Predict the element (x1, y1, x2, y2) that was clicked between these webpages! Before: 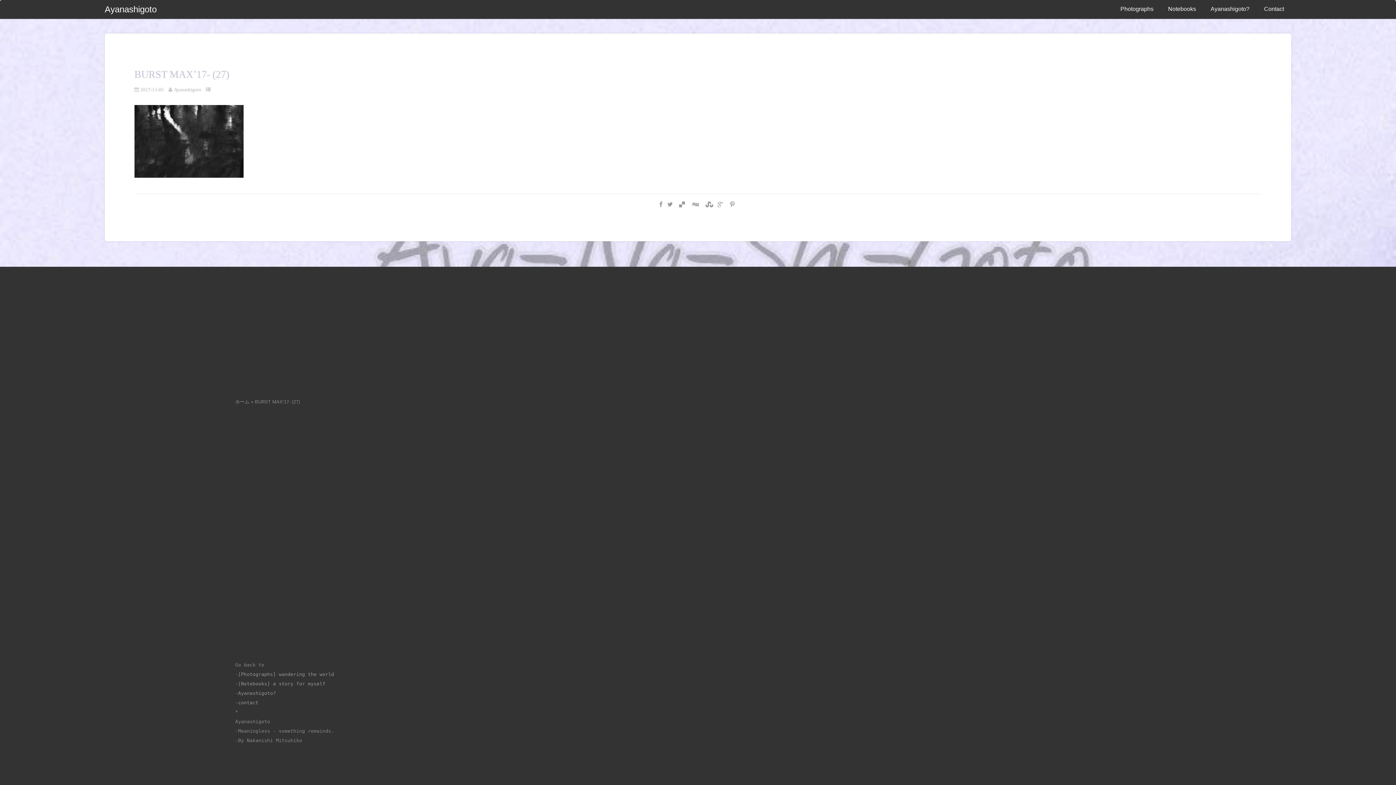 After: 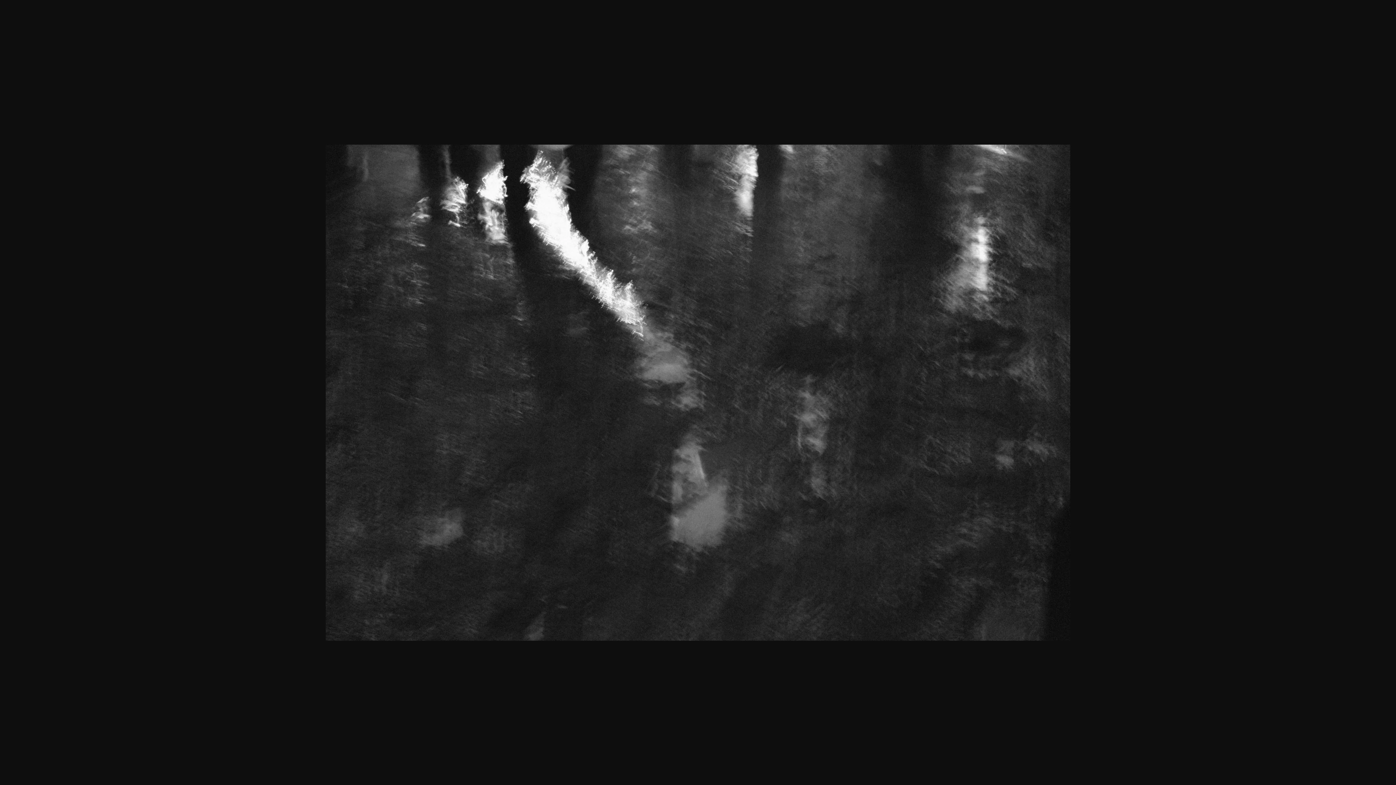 Action: bbox: (134, 173, 243, 179)